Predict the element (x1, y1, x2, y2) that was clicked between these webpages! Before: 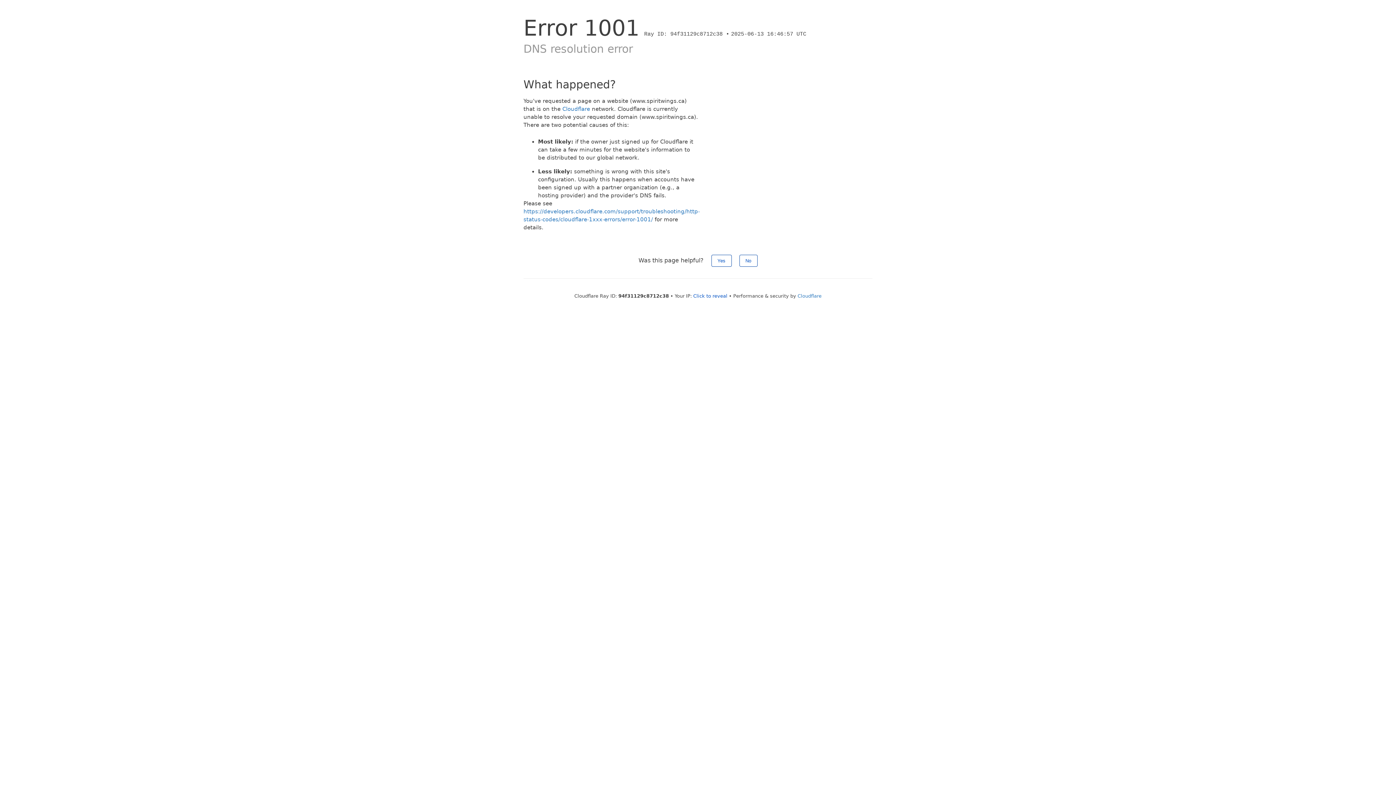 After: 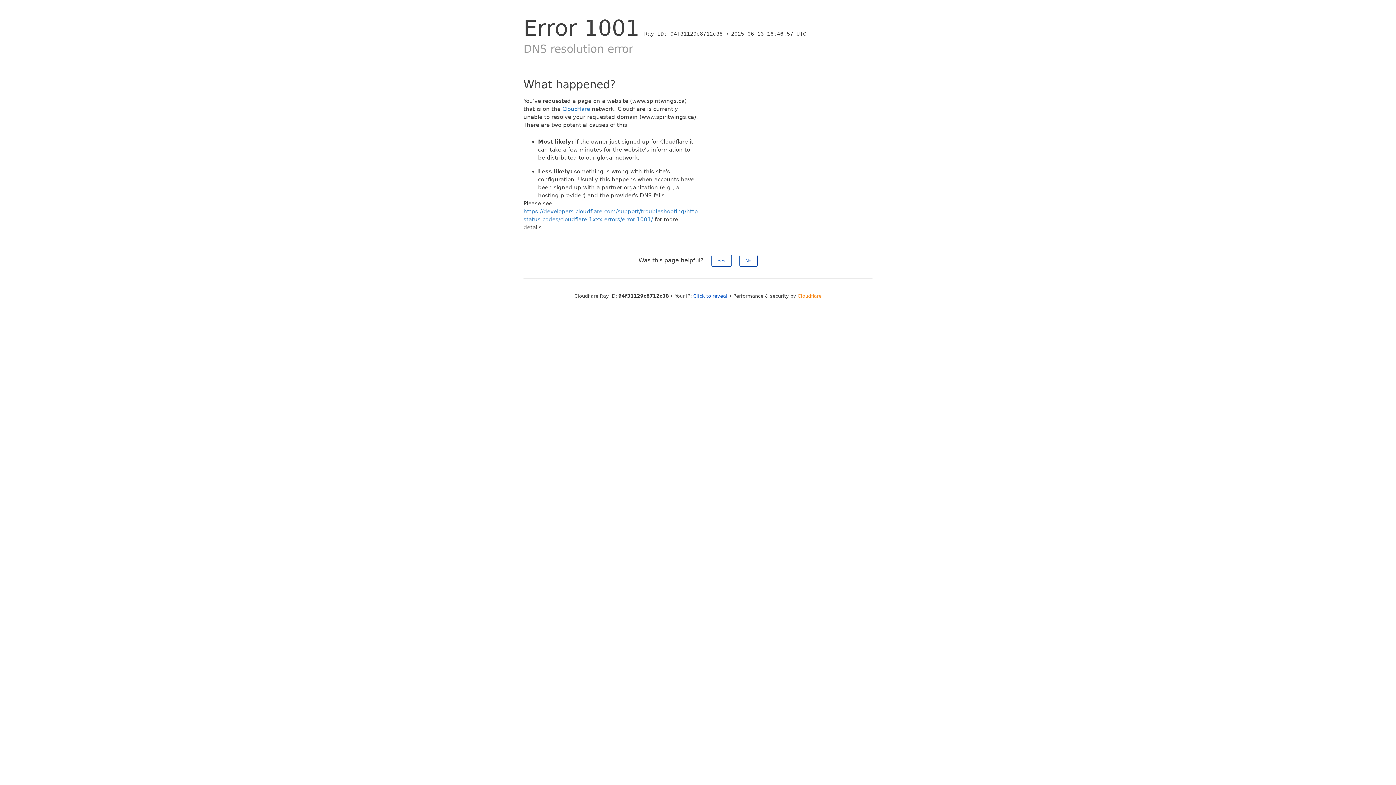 Action: label: Cloudflare bbox: (797, 293, 821, 298)